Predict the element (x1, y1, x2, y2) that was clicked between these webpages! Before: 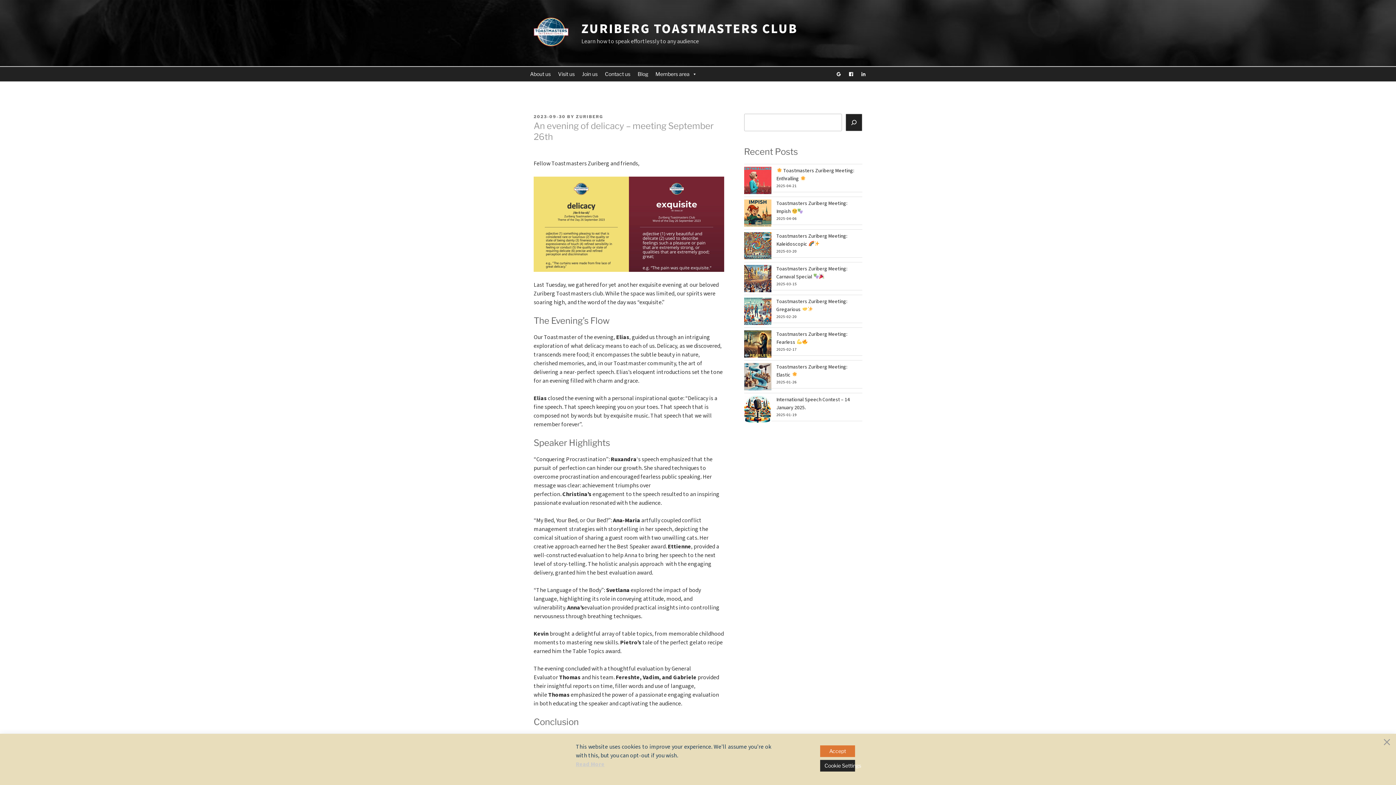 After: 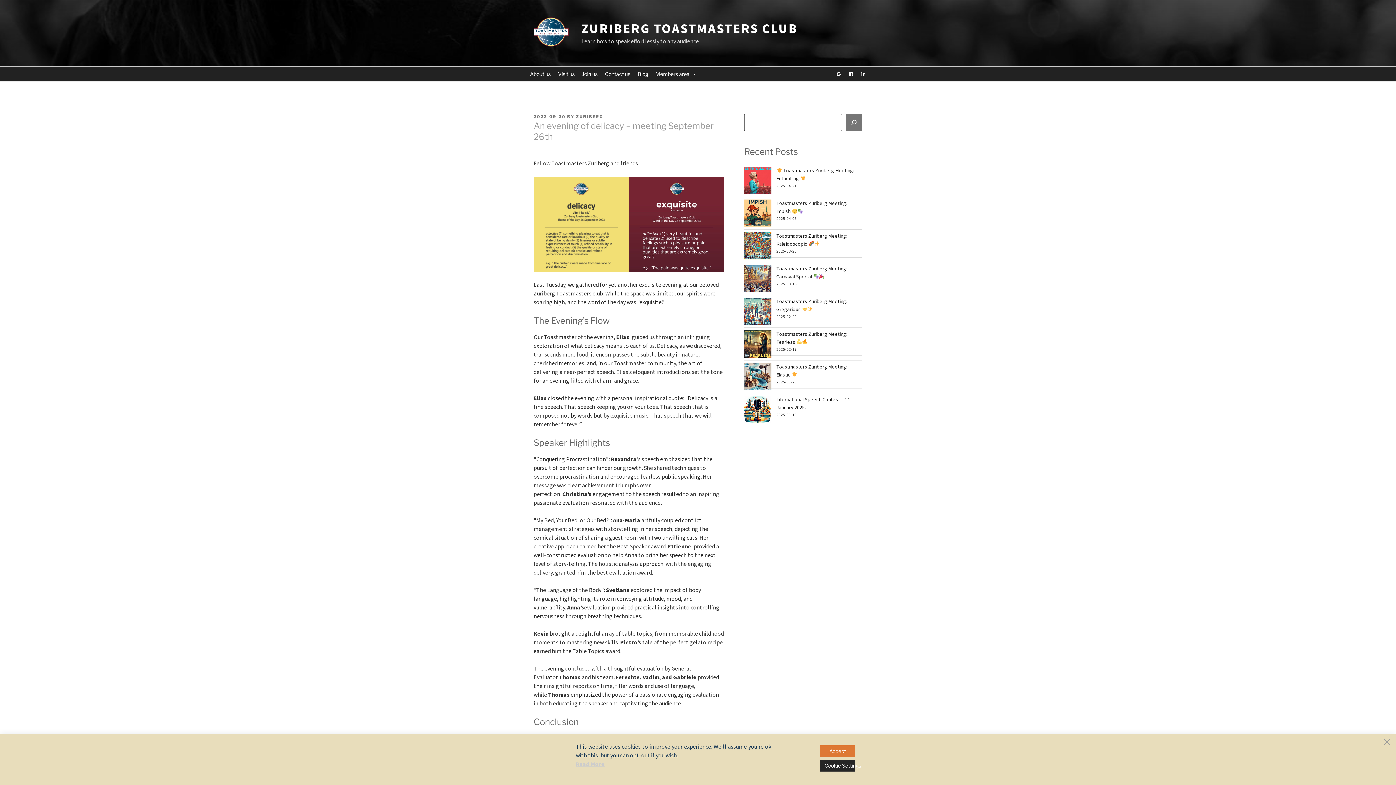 Action: label: Search bbox: (845, 113, 862, 131)